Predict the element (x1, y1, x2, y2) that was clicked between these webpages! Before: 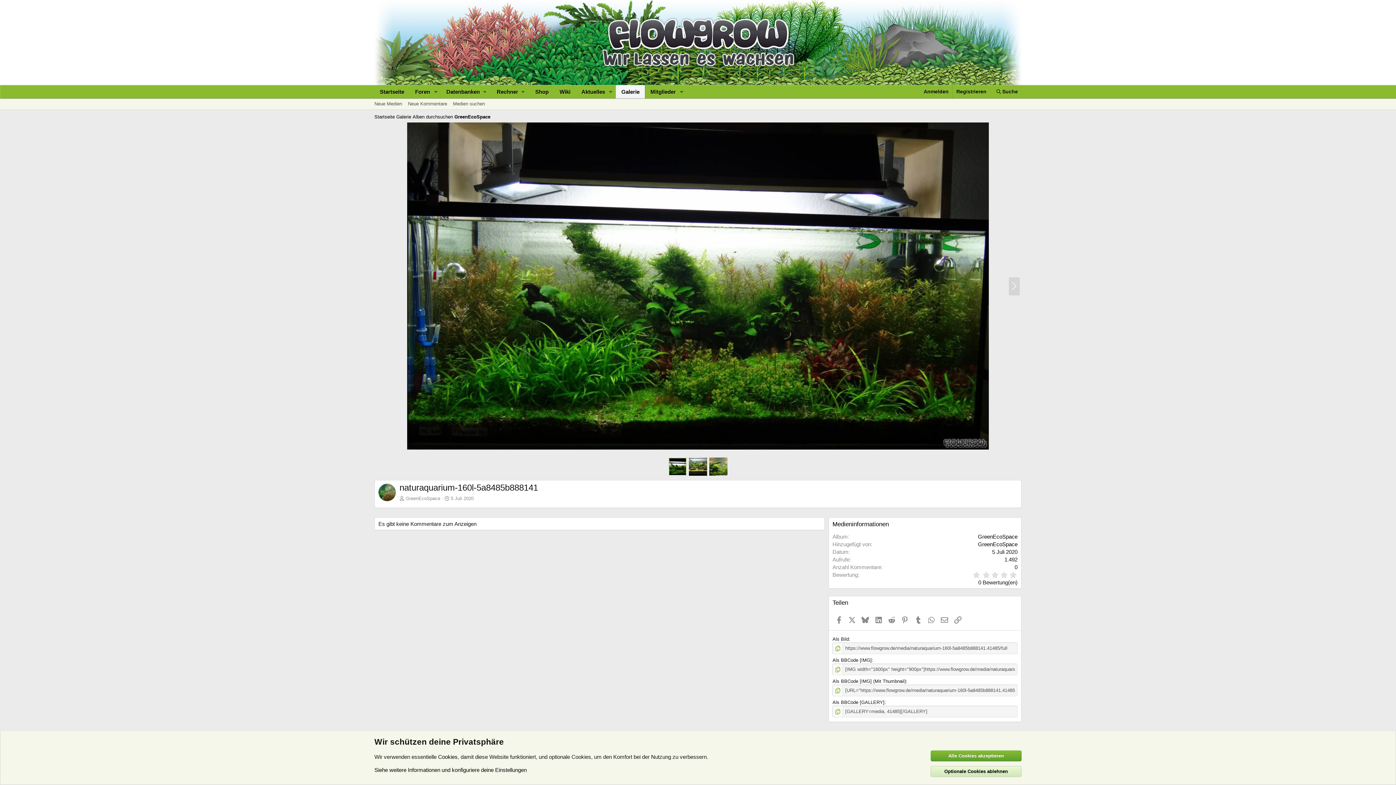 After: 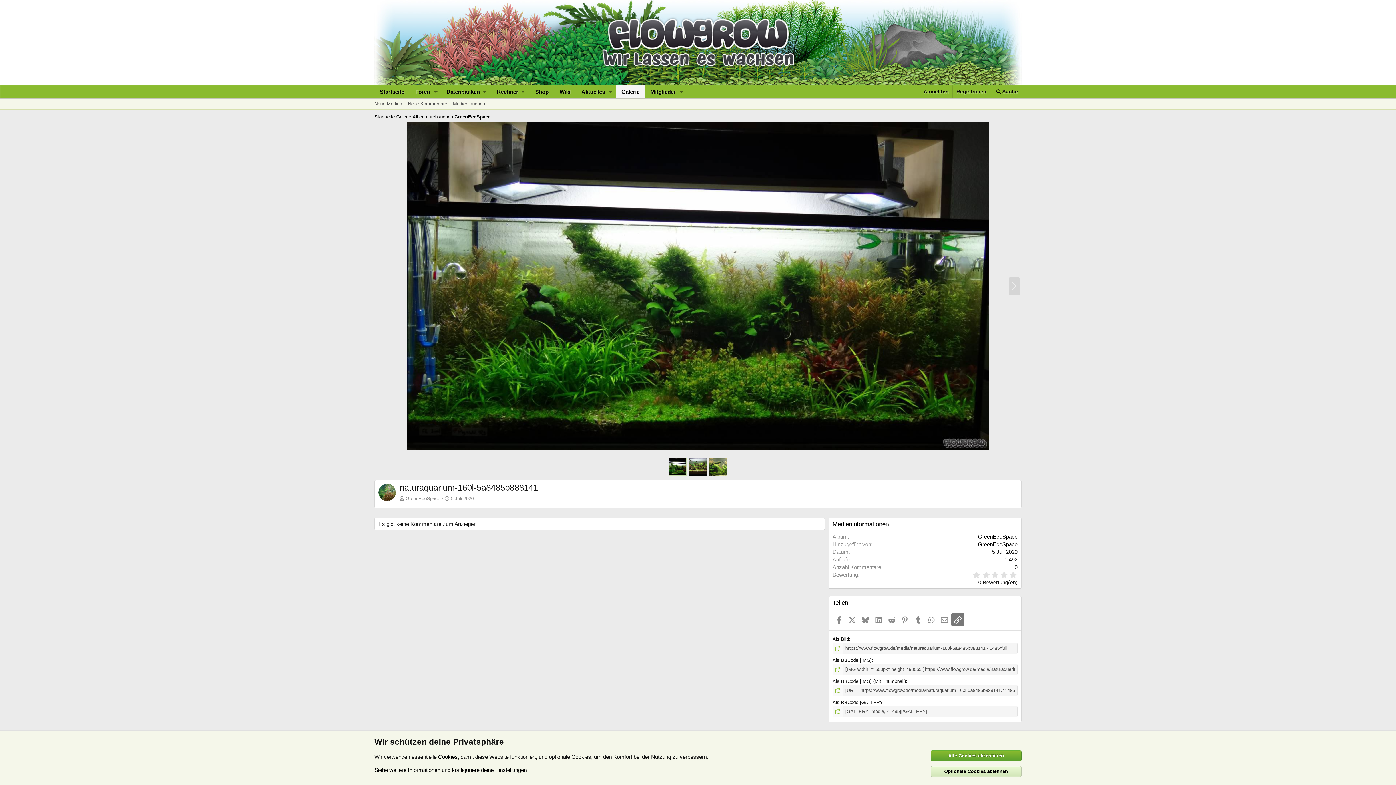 Action: label: Link bbox: (951, 613, 964, 626)